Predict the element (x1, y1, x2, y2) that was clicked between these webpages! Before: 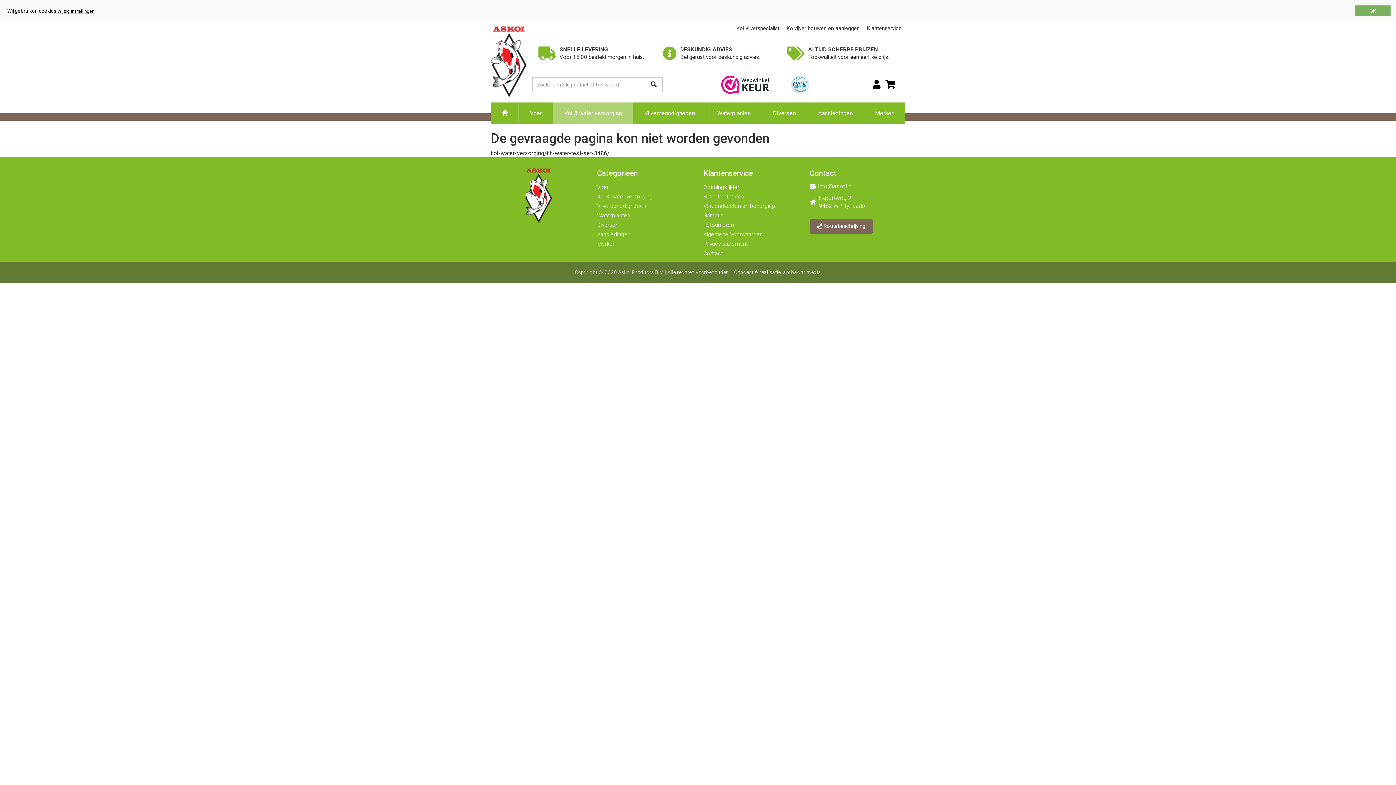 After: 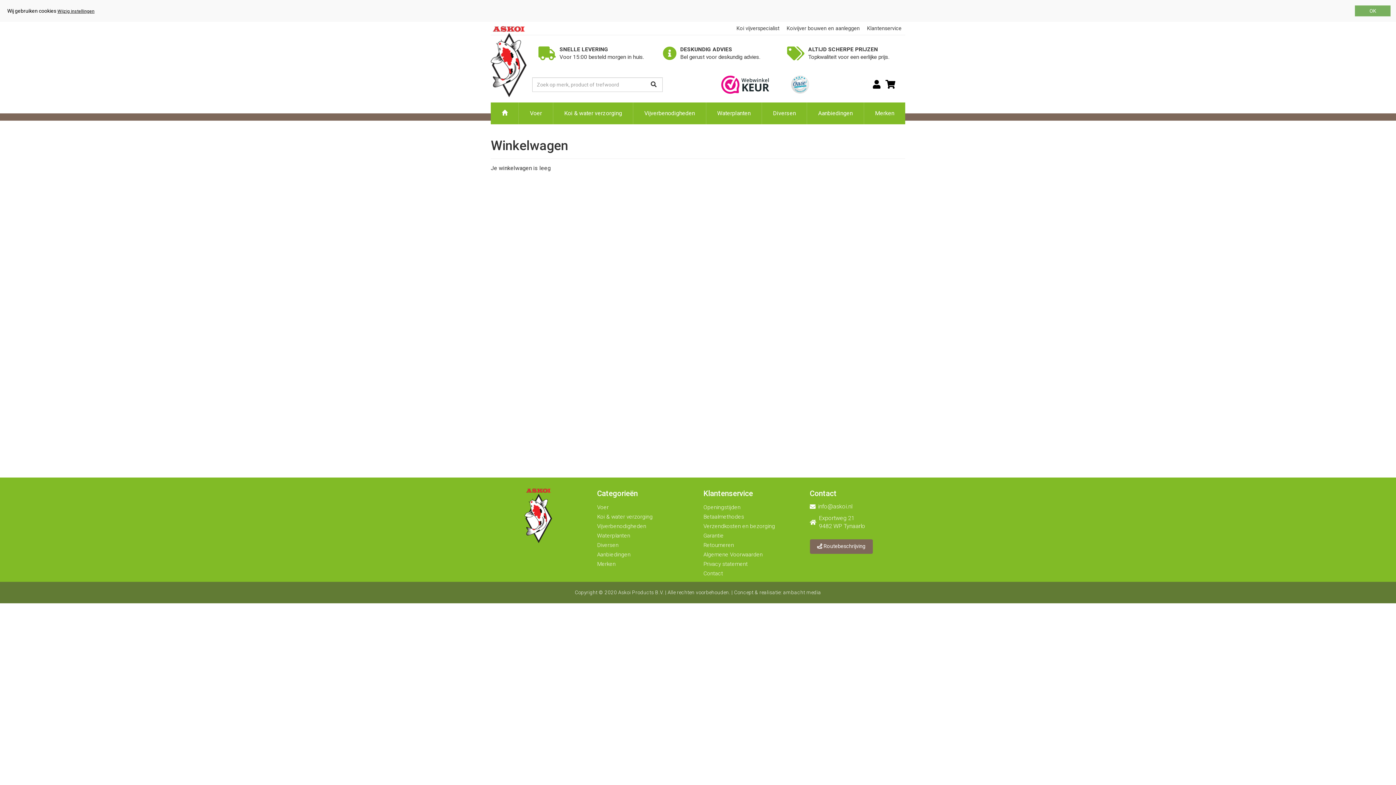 Action: bbox: (885, 78, 895, 90)